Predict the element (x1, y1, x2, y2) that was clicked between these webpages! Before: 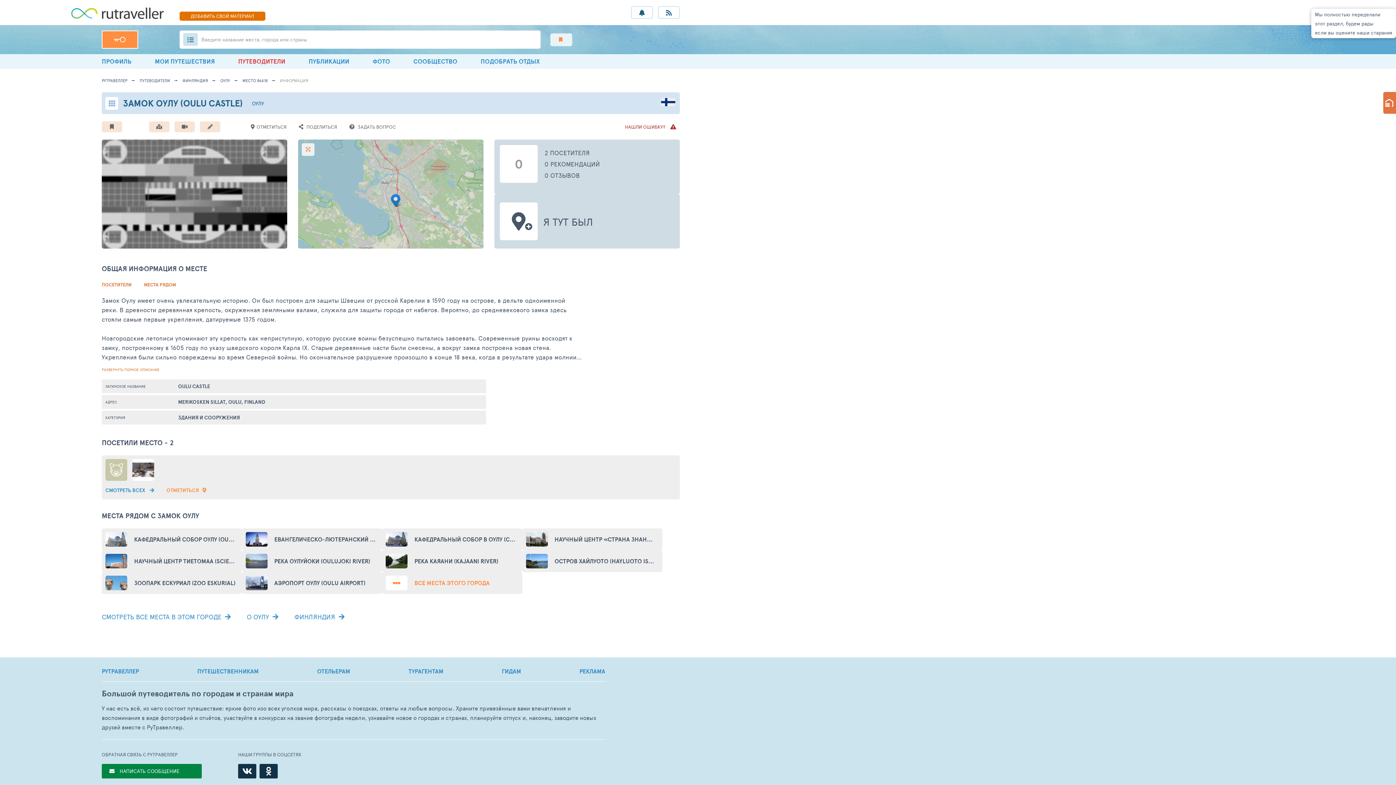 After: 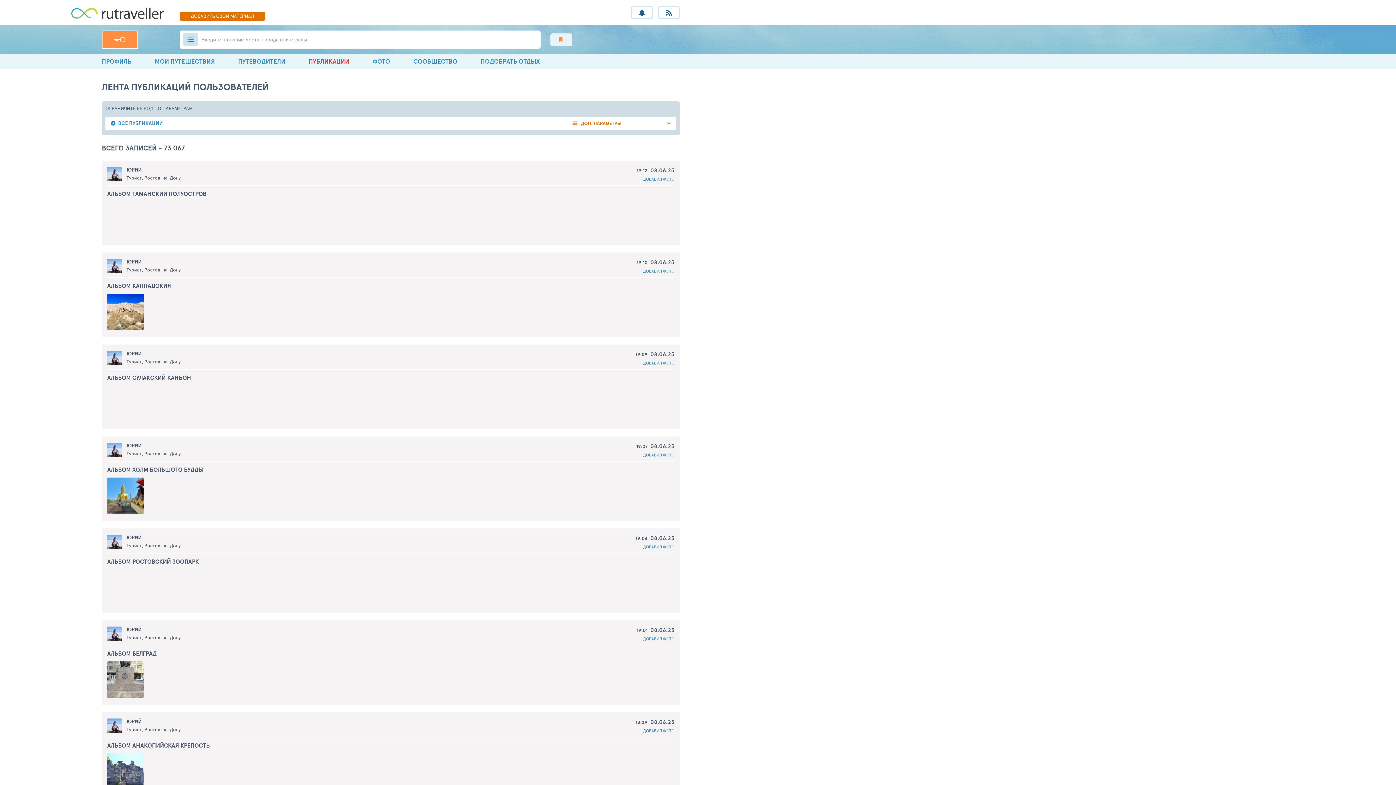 Action: label: ПУБЛИКАЦИИ bbox: (308, 54, 349, 68)